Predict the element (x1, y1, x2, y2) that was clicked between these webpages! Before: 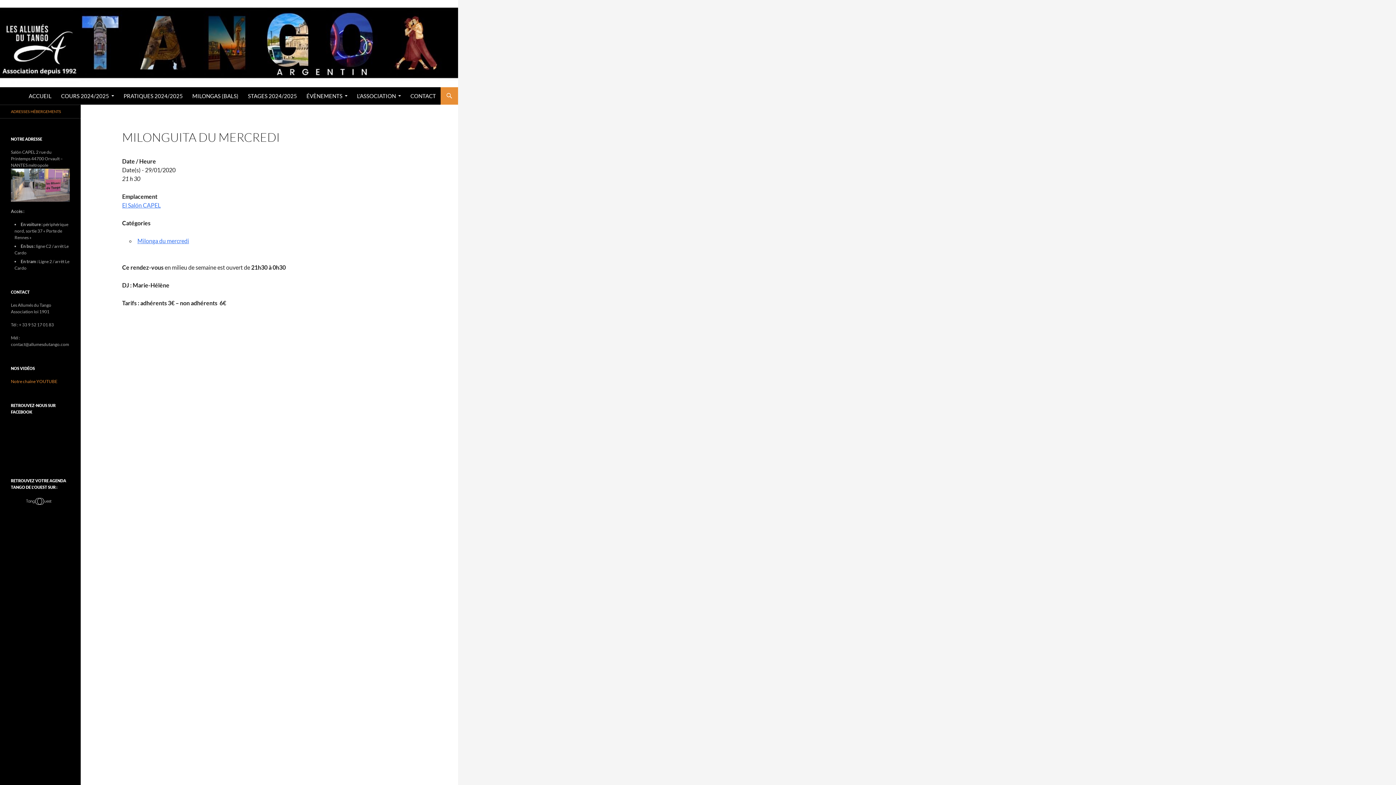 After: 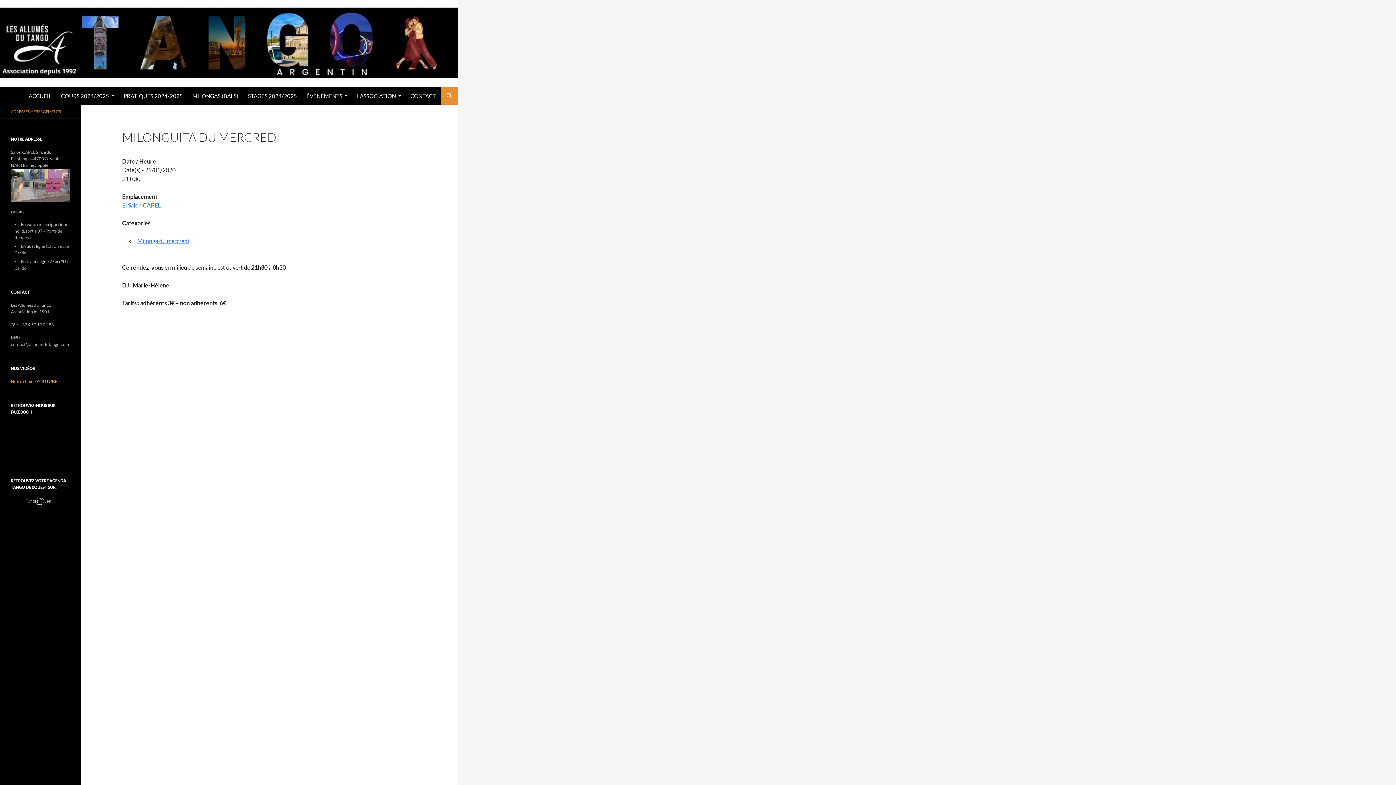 Action: bbox: (10, 498, 69, 503)